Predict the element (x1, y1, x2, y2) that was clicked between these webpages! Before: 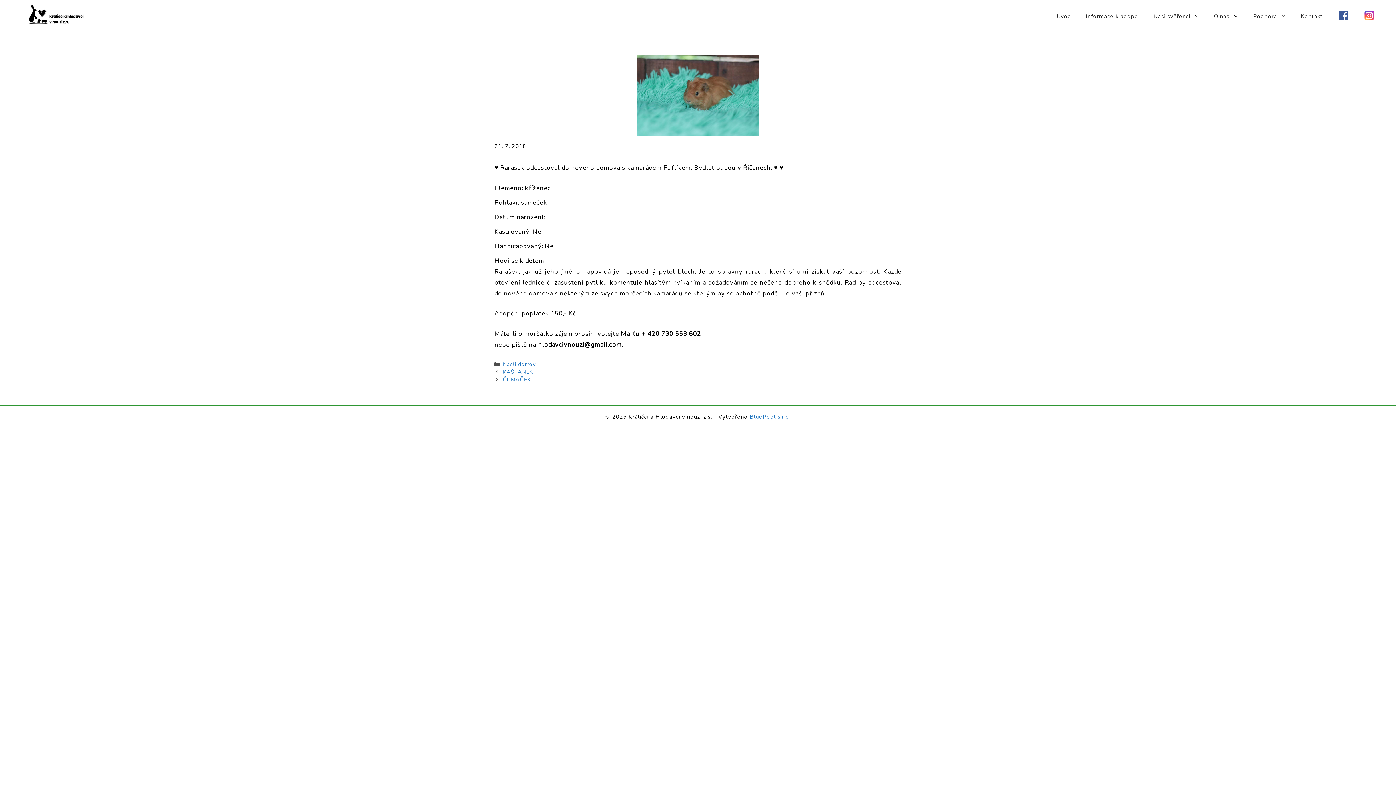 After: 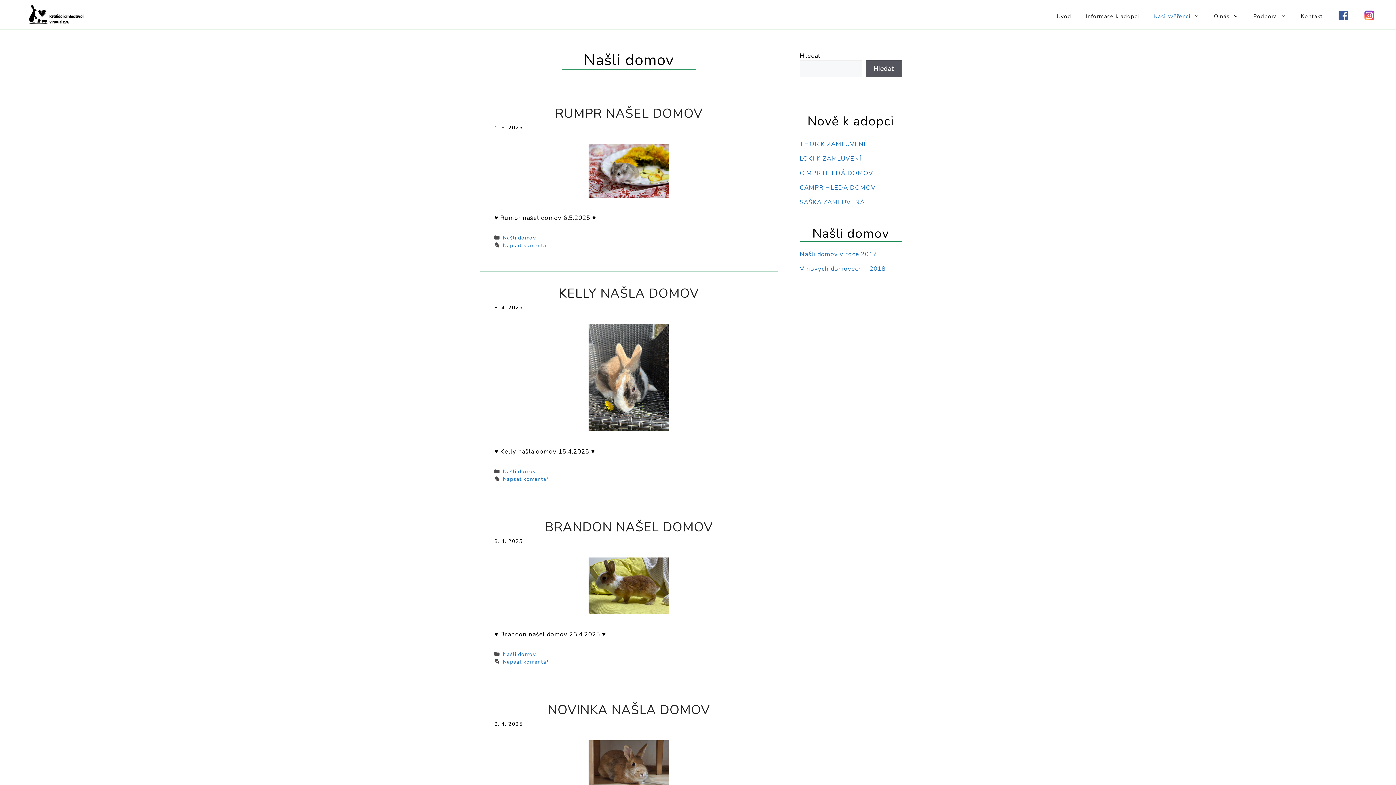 Action: label: Našli domov bbox: (502, 360, 536, 368)